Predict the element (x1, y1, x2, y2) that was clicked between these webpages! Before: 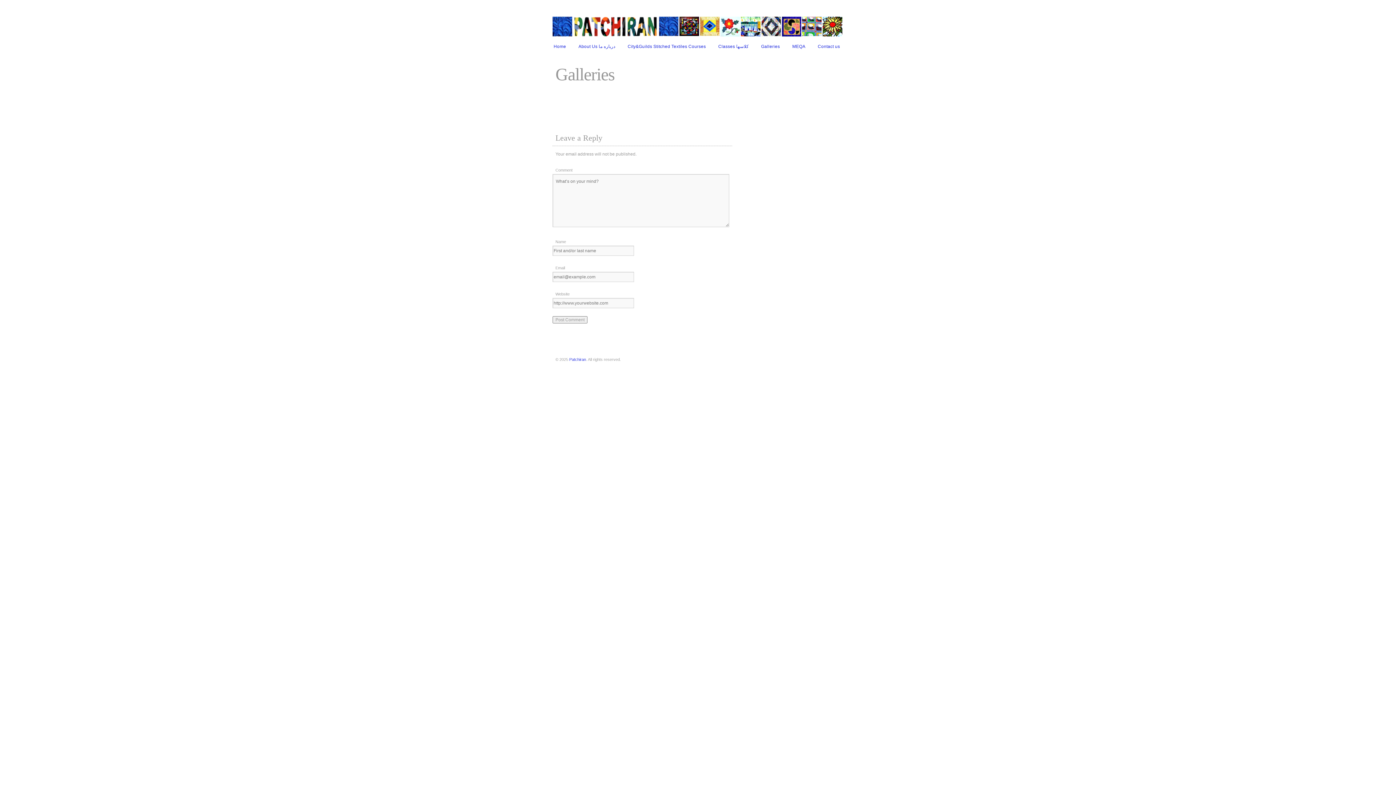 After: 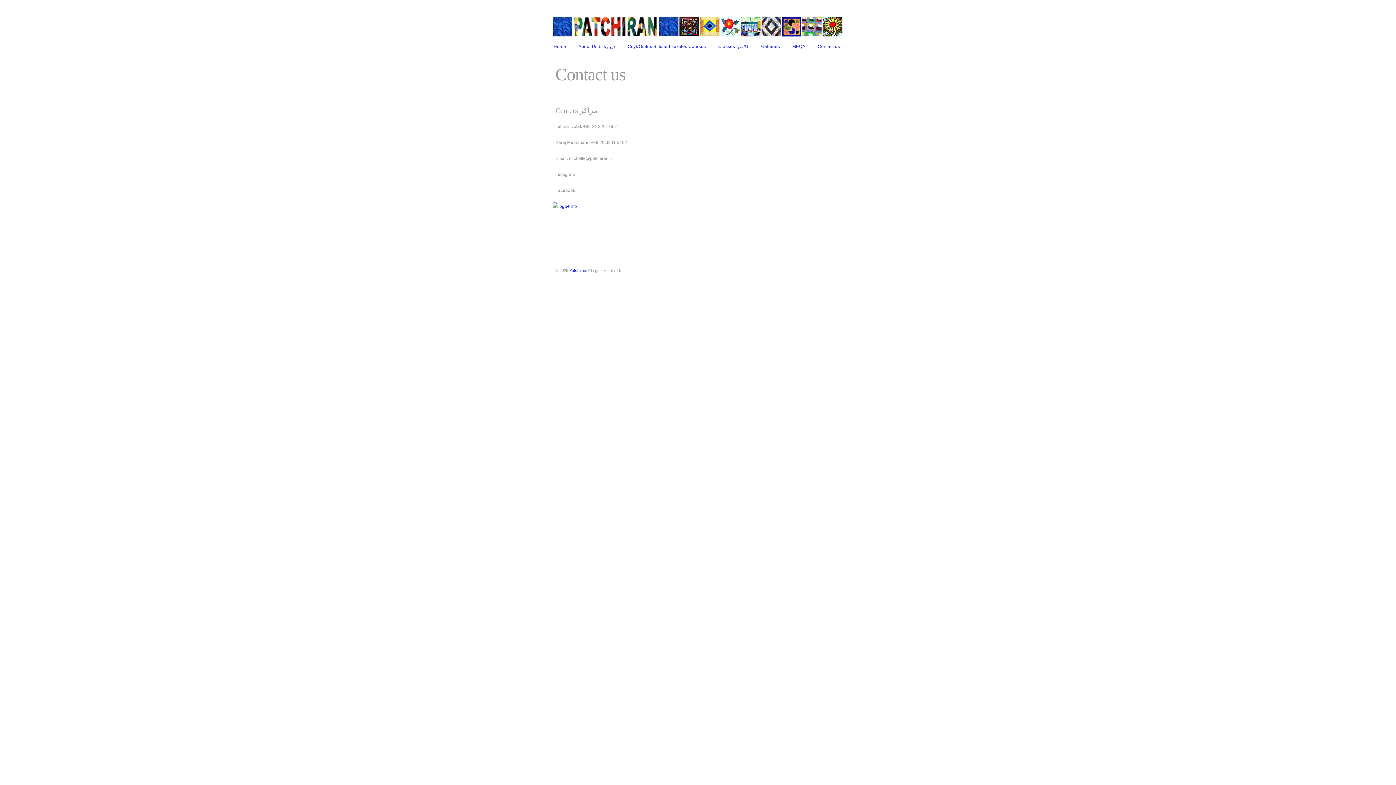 Action: bbox: (813, 42, 844, 50) label: Contact us